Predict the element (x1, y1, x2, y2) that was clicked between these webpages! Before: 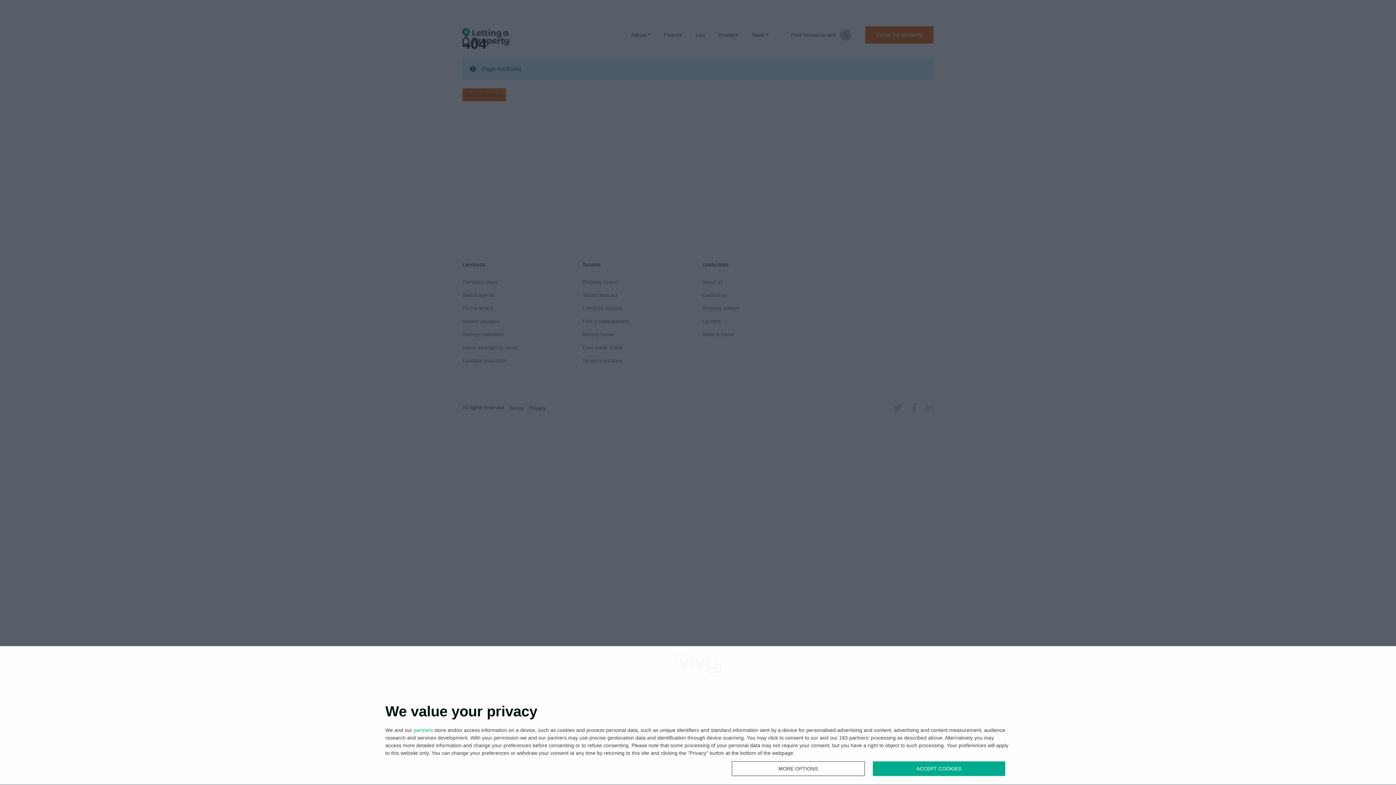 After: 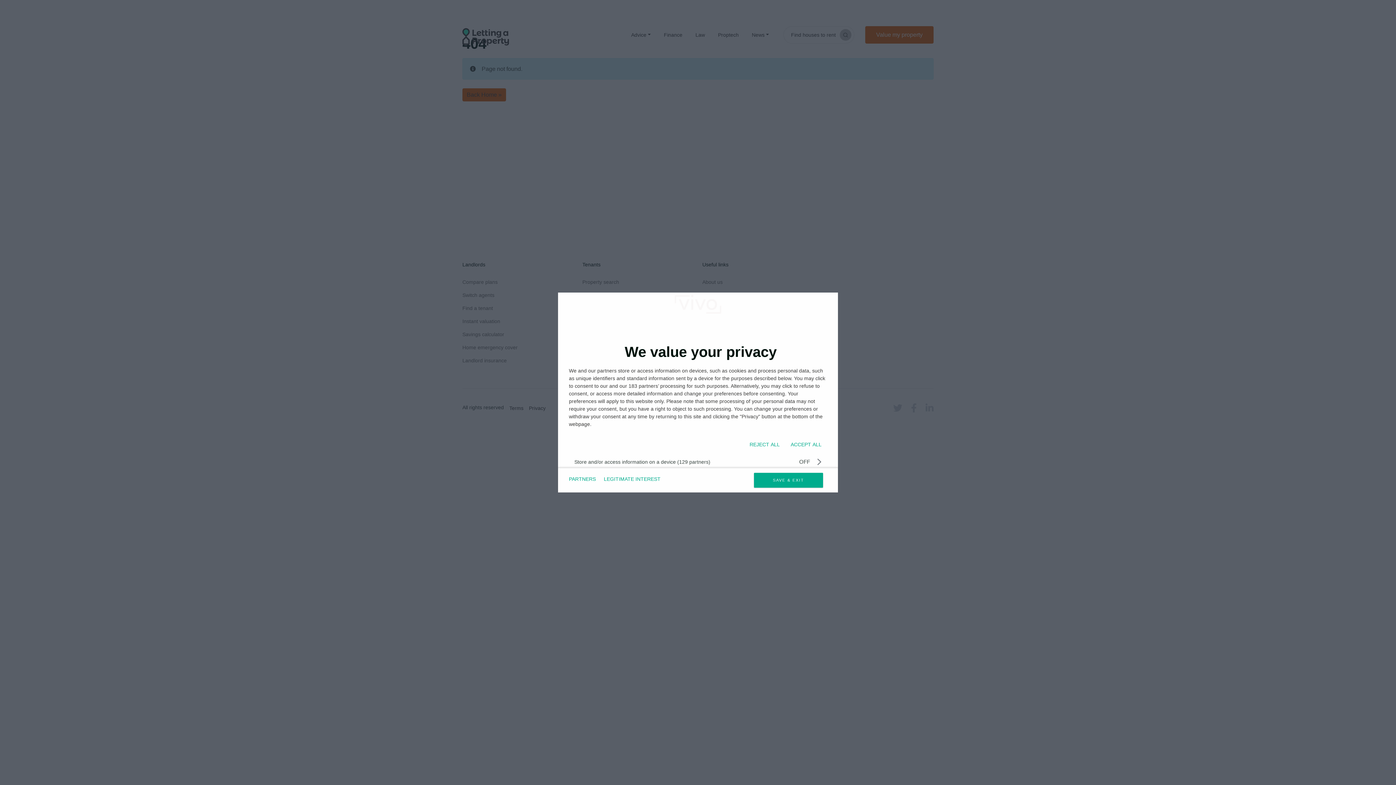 Action: bbox: (732, 761, 864, 776) label: MORE OPTIONS